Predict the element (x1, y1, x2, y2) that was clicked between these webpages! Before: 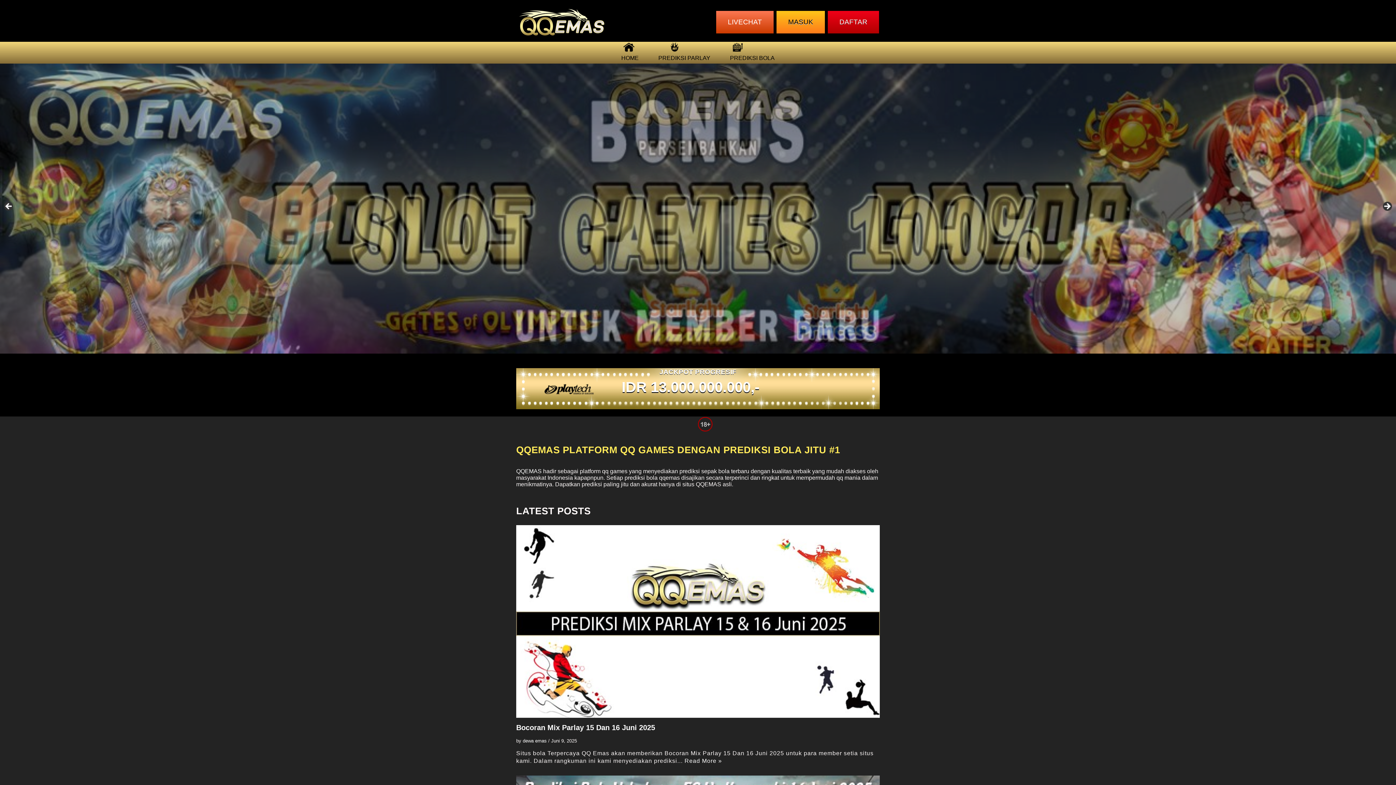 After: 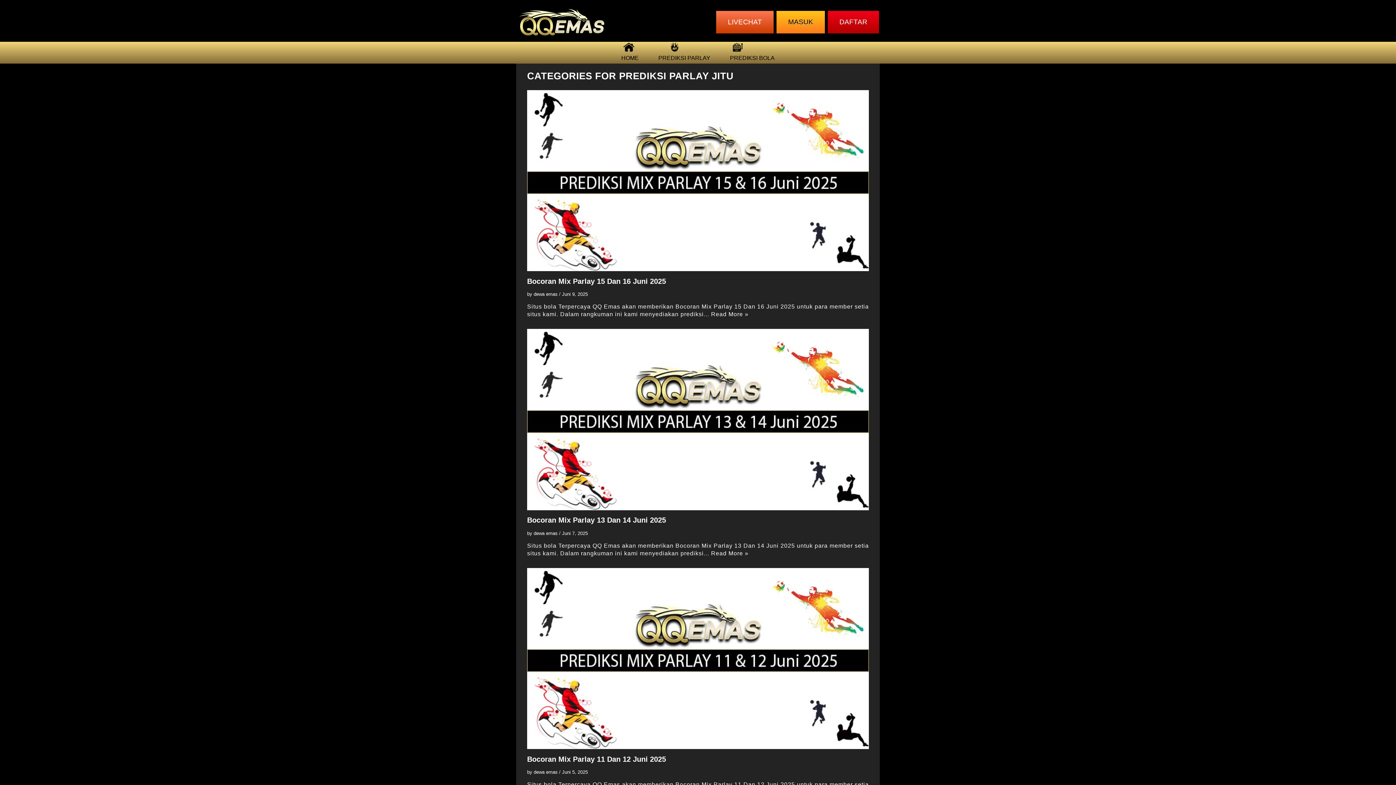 Action: label: PREDIKSI PARLAY bbox: (658, 41, 710, 63)